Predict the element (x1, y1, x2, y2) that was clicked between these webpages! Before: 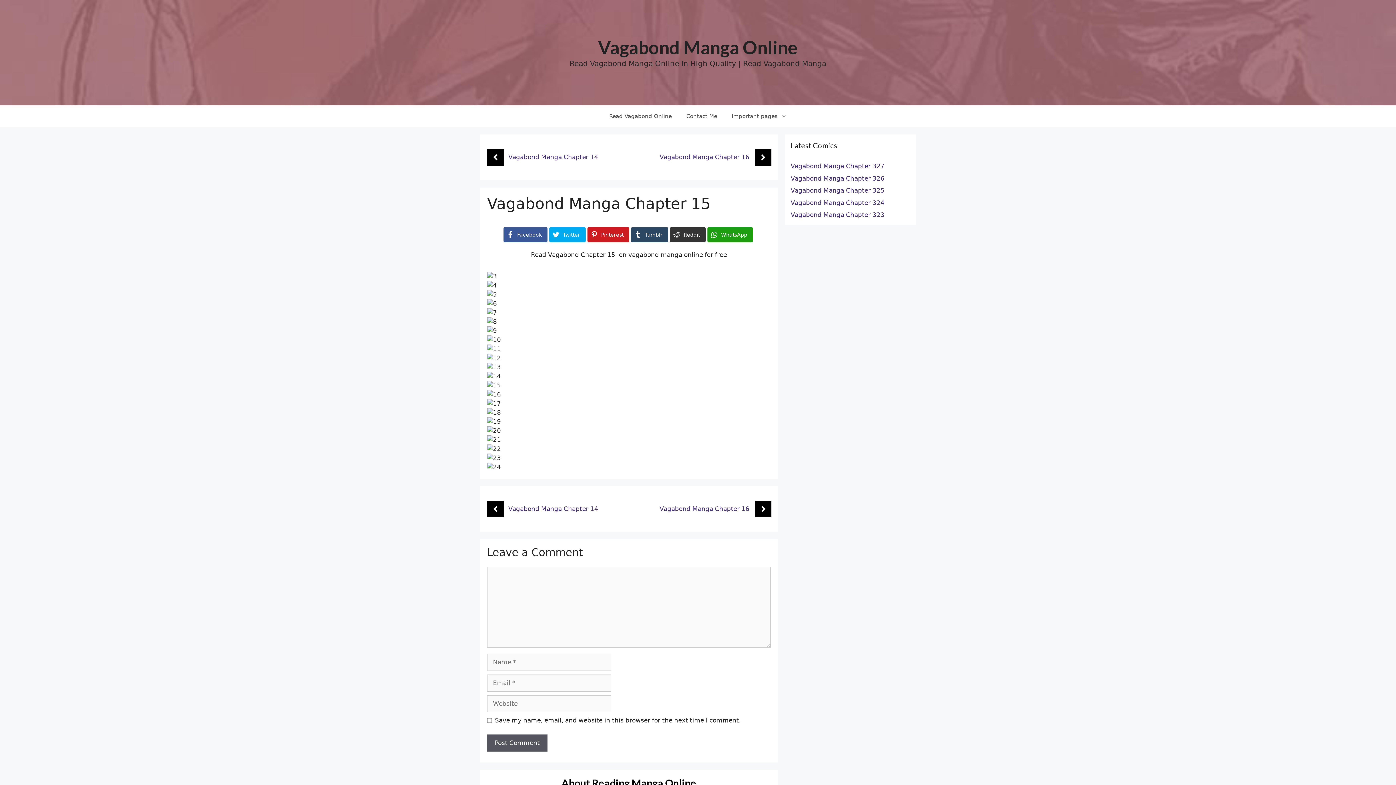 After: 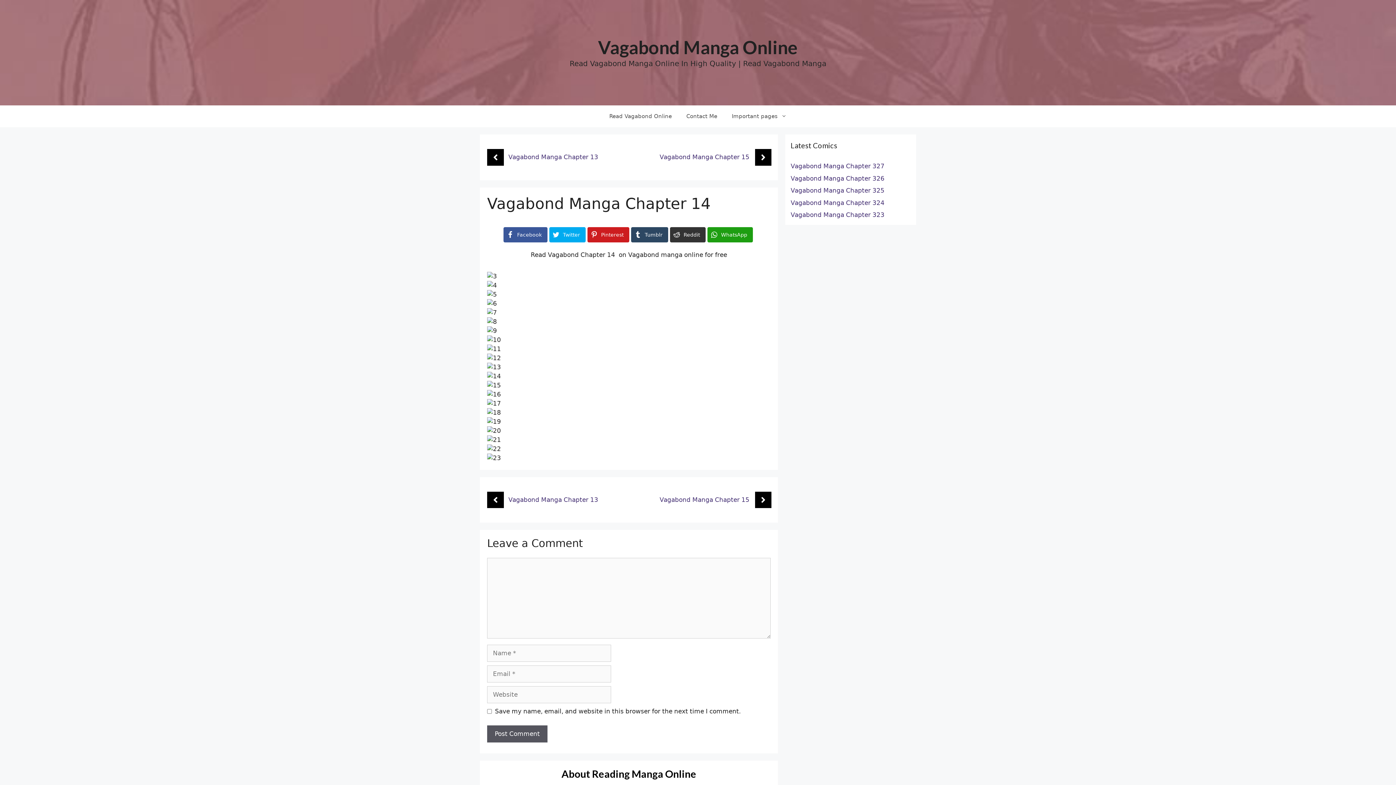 Action: bbox: (487, 500, 503, 517)